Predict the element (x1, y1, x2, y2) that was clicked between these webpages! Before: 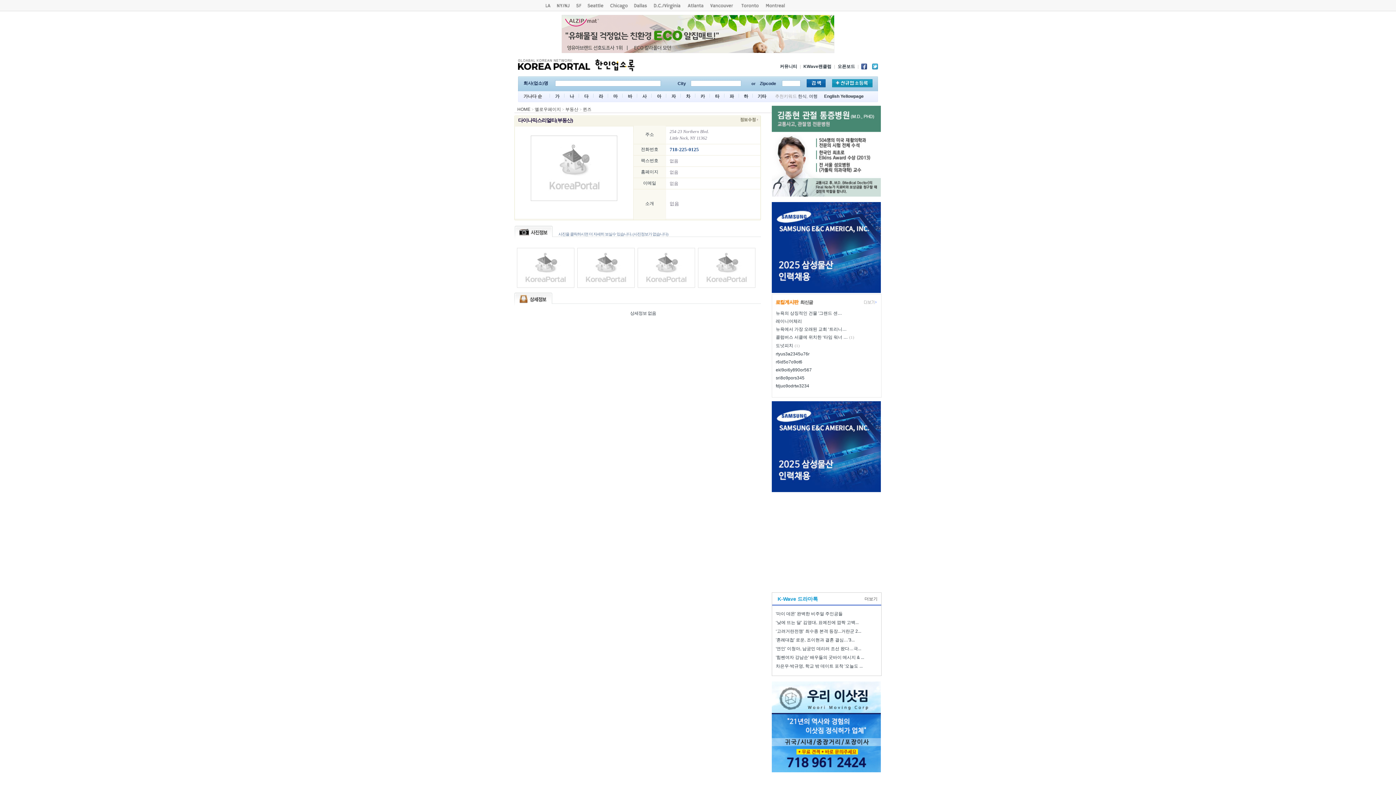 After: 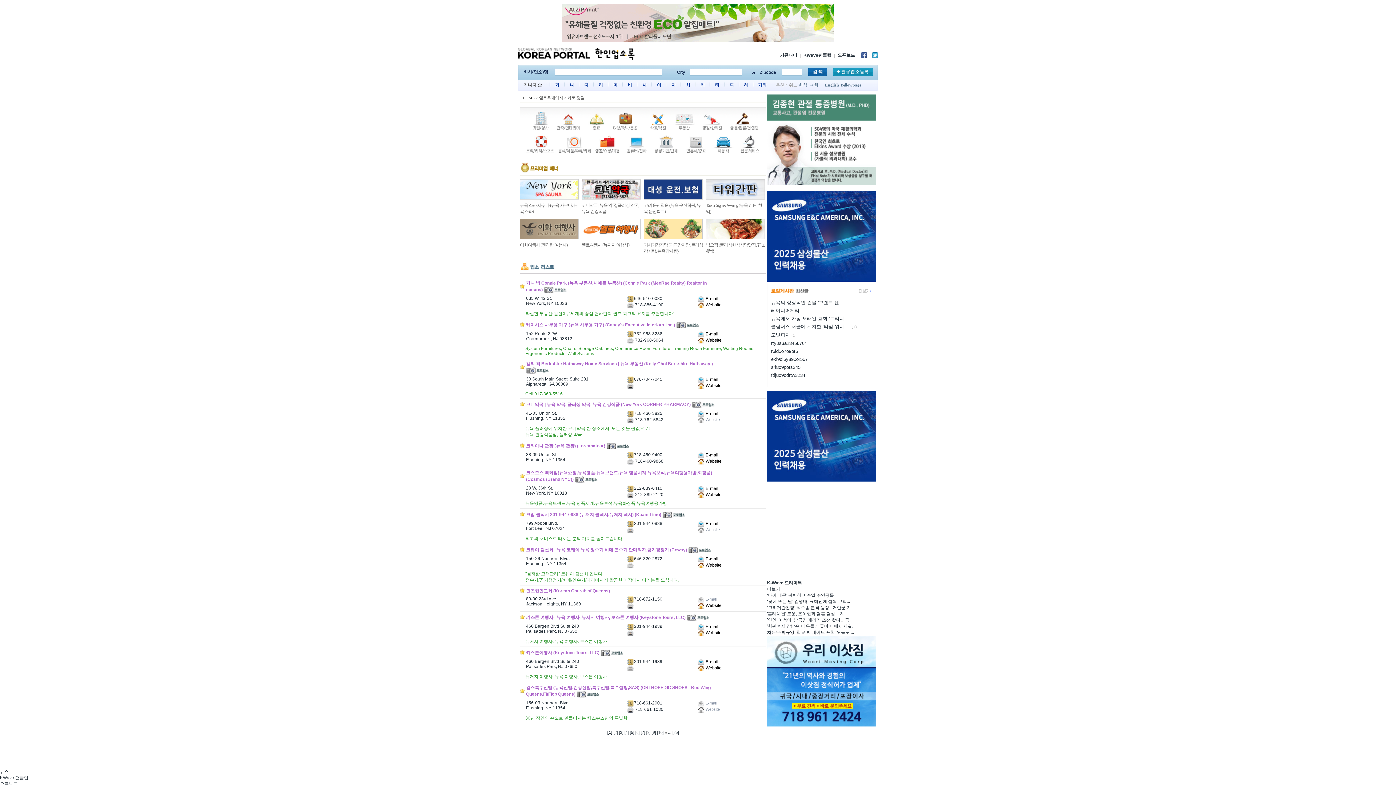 Action: label: 카 bbox: (700, 93, 705, 98)